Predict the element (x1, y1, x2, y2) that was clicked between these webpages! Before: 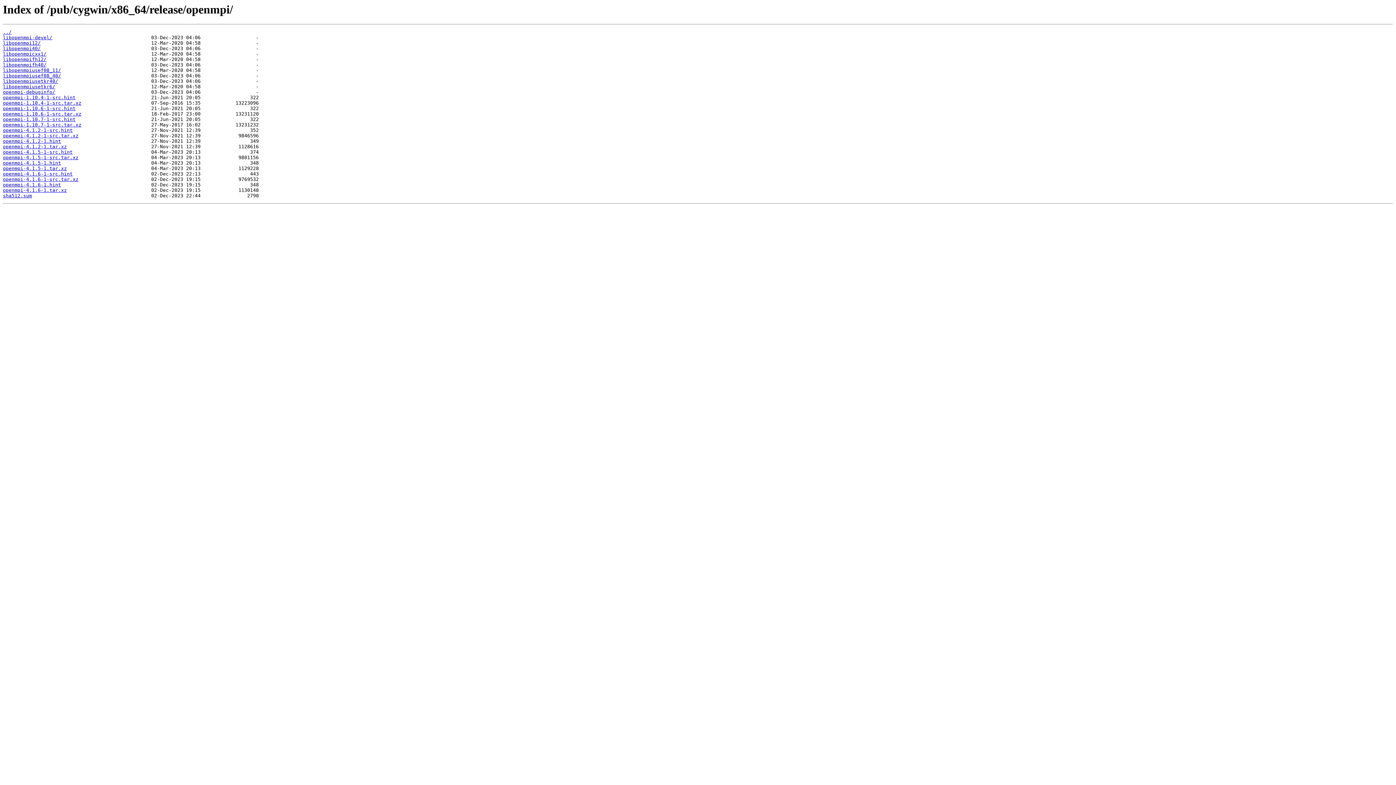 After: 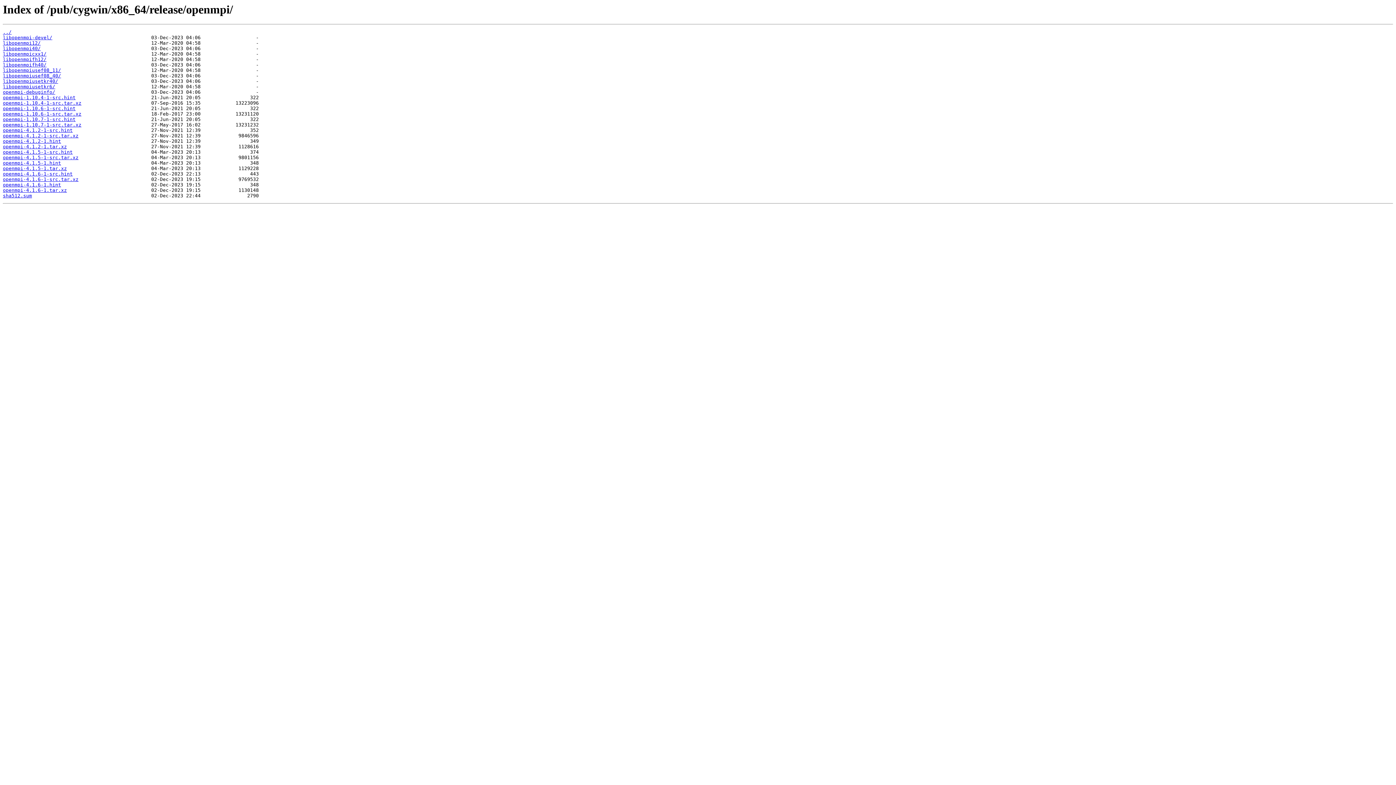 Action: bbox: (2, 187, 66, 193) label: openmpi-4.1.6-1.tar.xz